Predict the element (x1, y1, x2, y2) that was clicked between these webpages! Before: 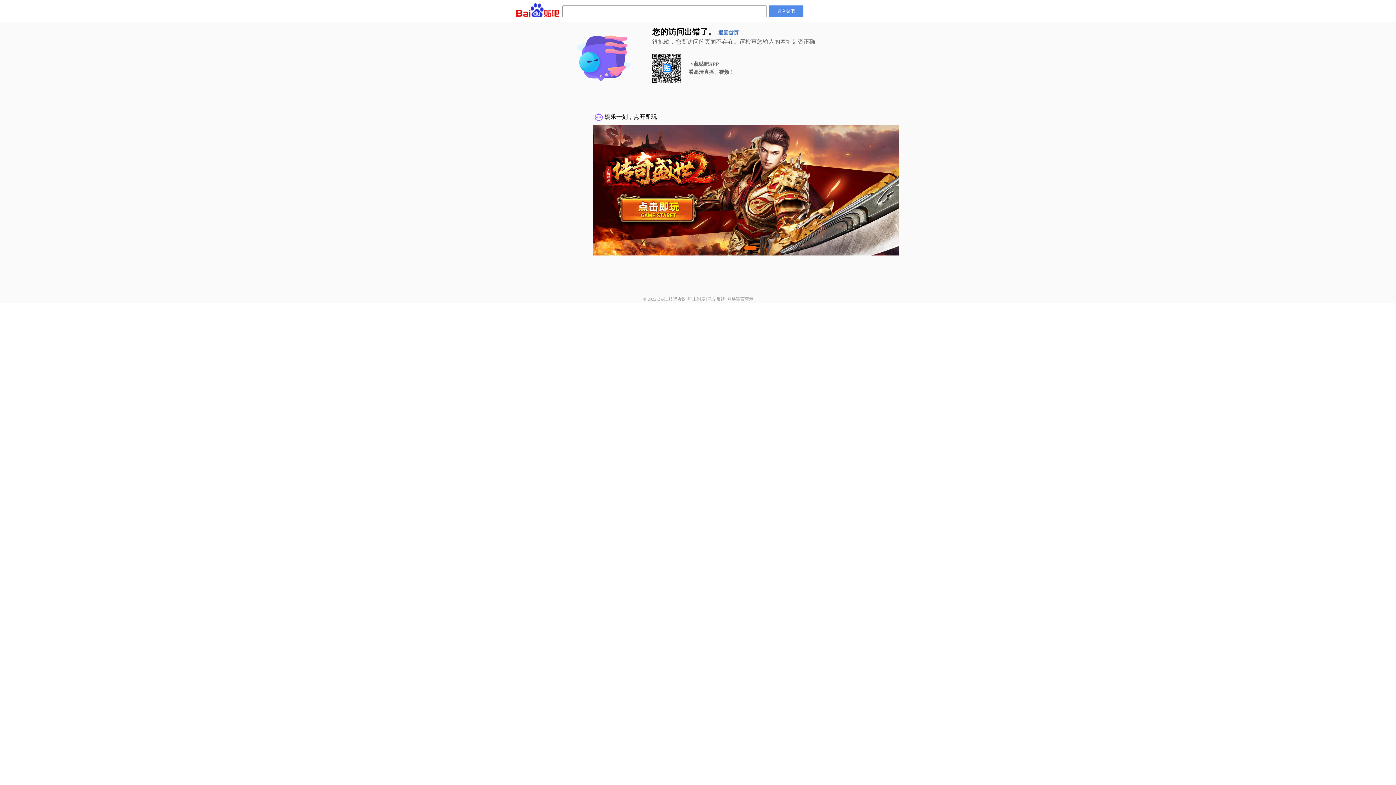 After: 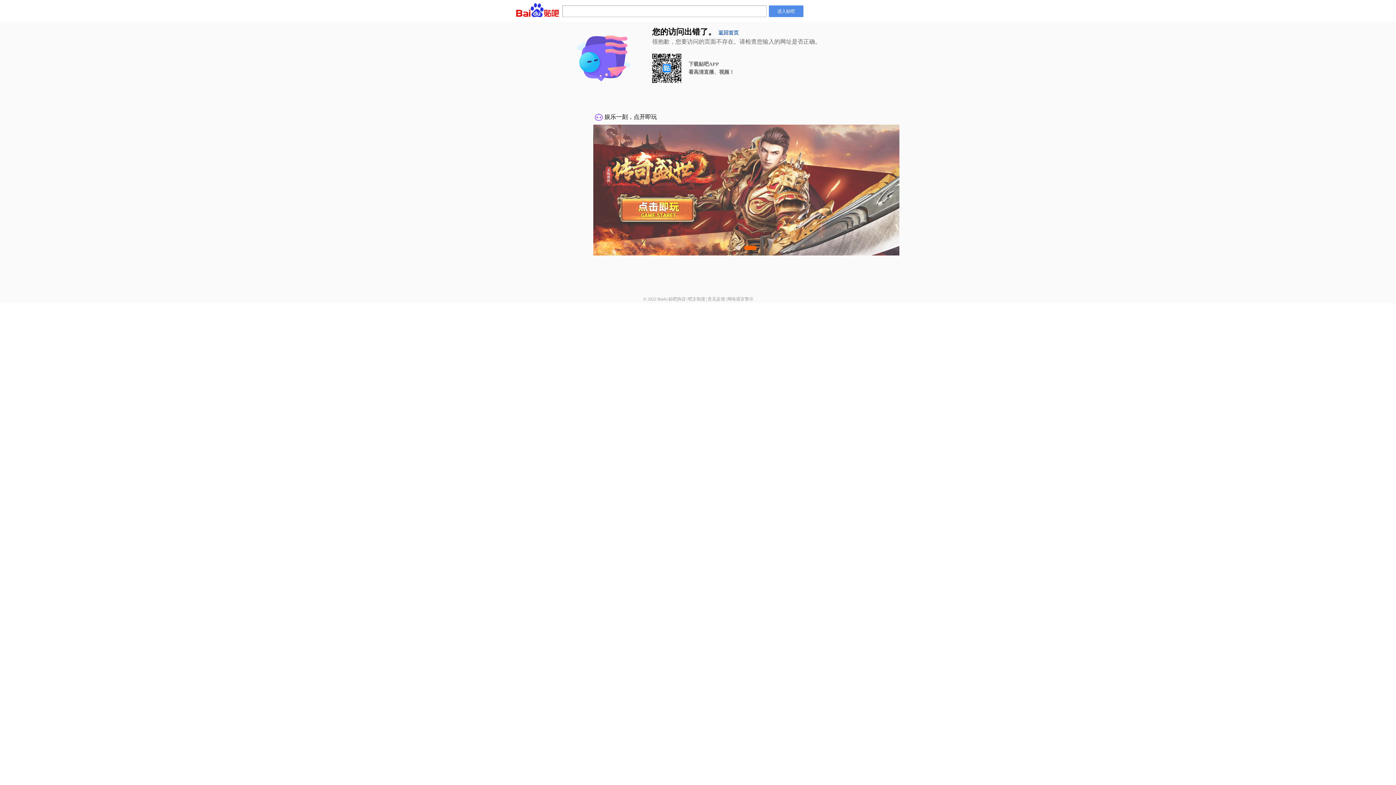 Action: label: 网络谣言警示 bbox: (727, 296, 753, 301)